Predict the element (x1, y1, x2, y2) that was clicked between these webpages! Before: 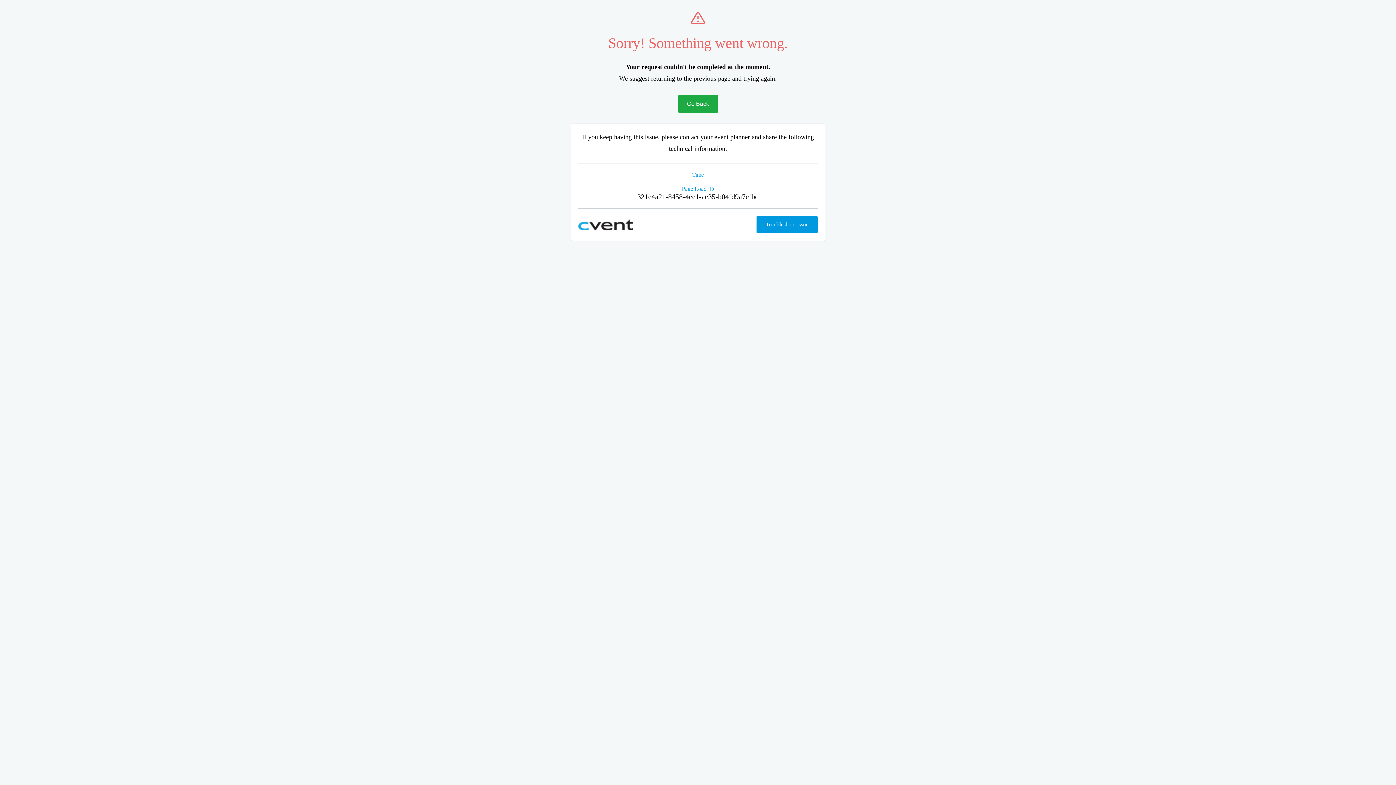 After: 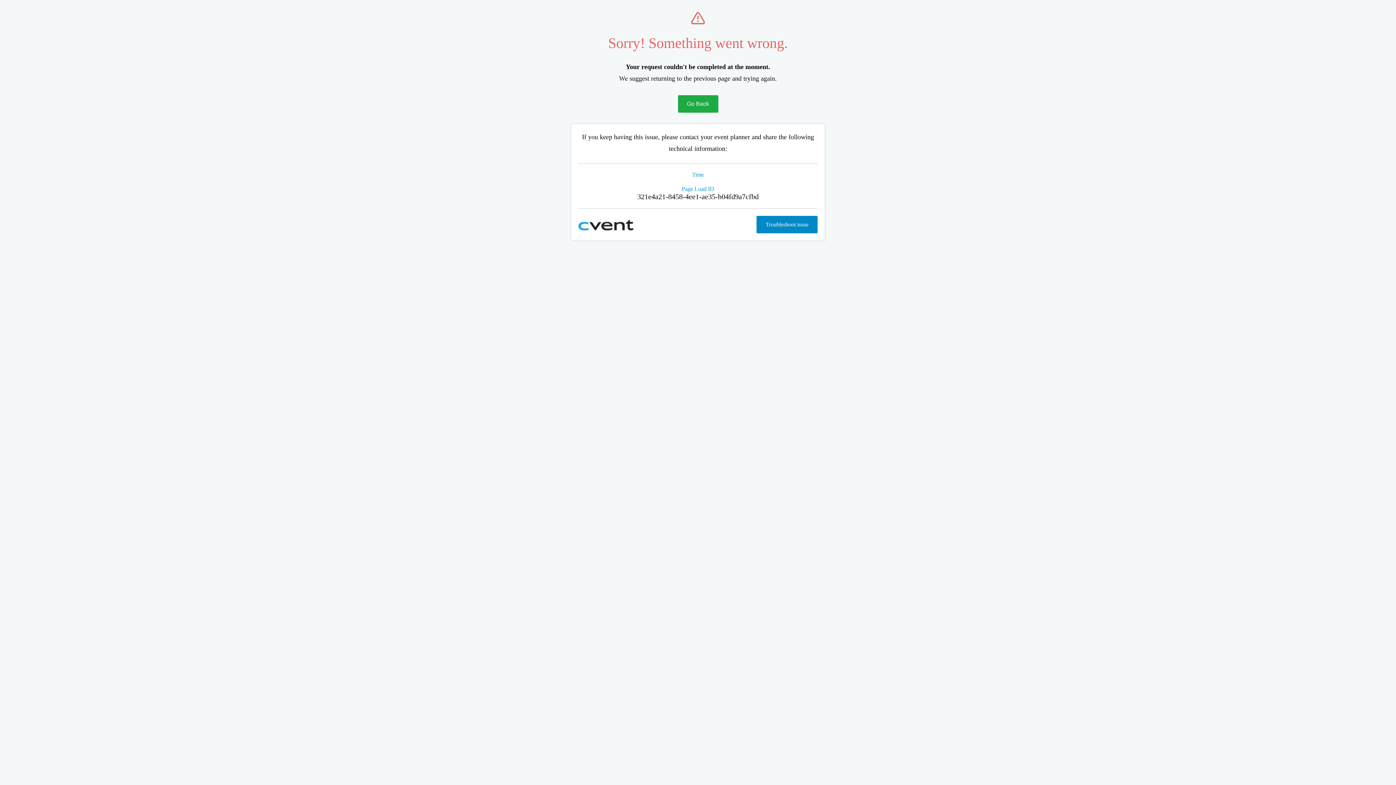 Action: label: Troubleshoot issue bbox: (756, 216, 817, 233)